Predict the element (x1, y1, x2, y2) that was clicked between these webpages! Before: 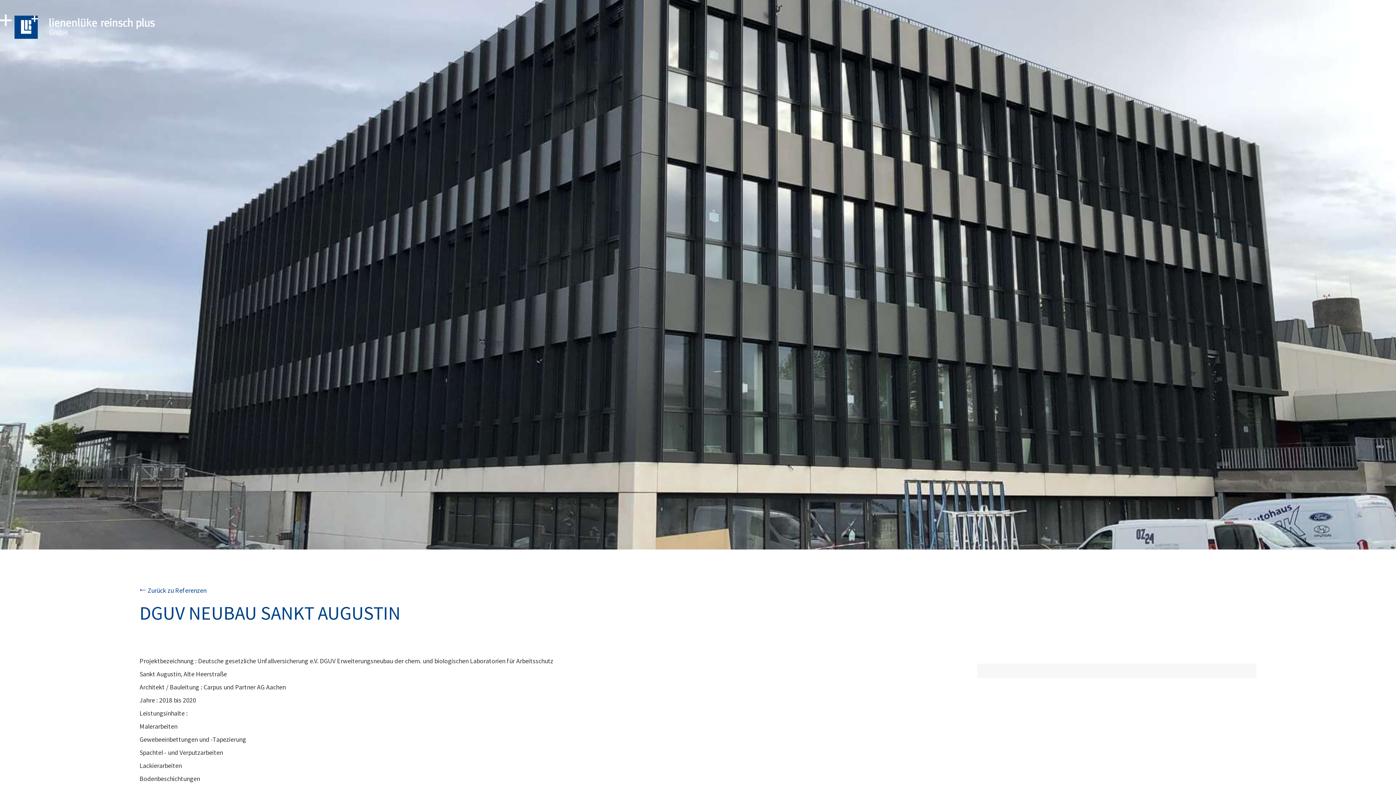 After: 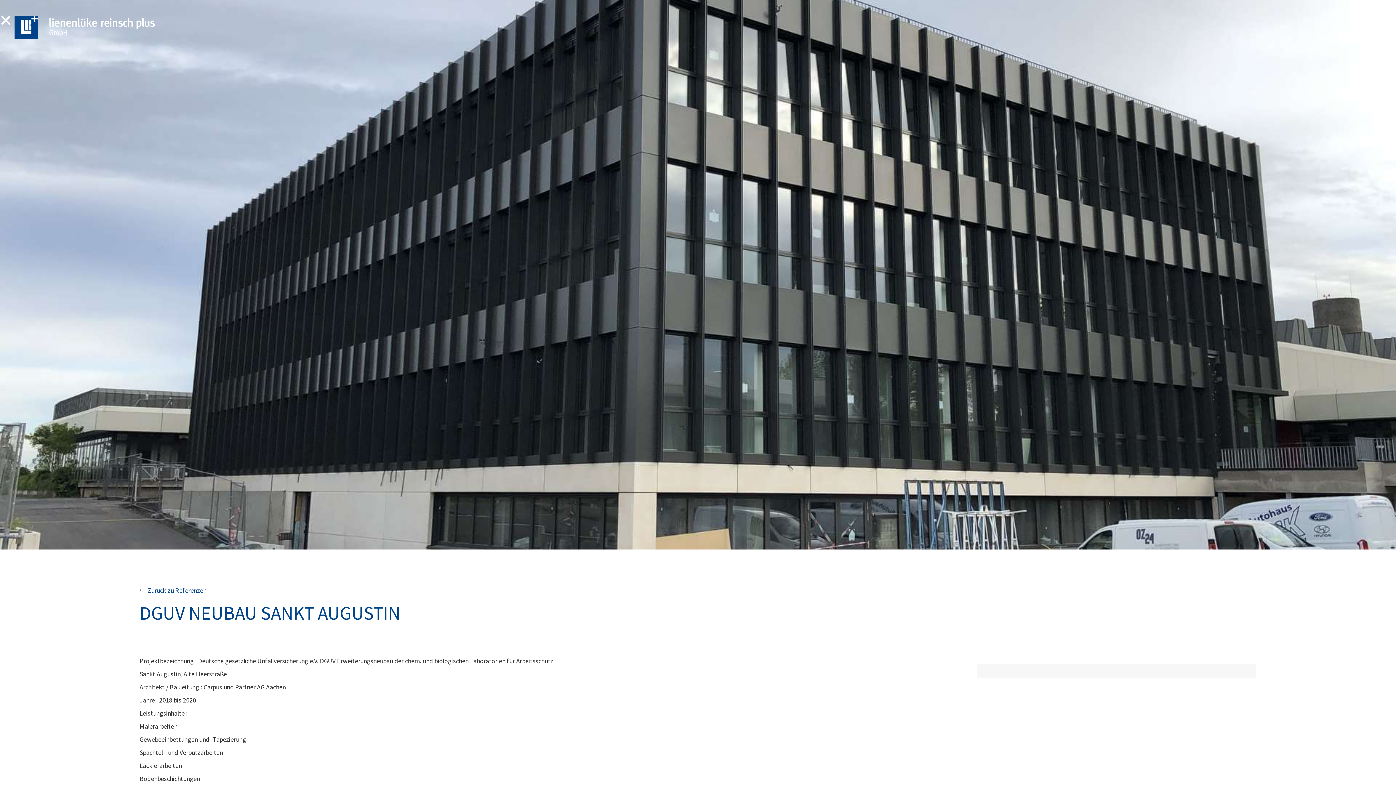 Action: bbox: (0, 14, 11, 26)